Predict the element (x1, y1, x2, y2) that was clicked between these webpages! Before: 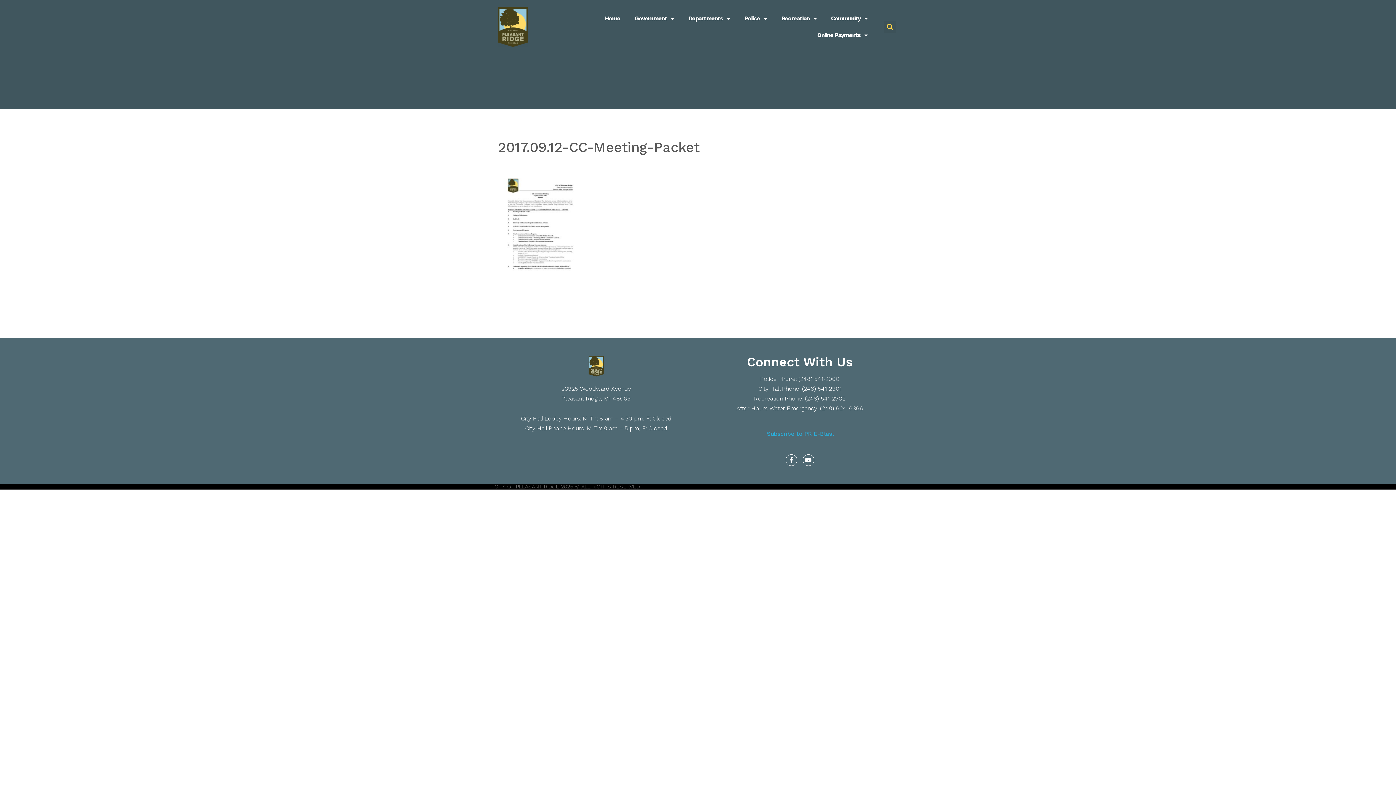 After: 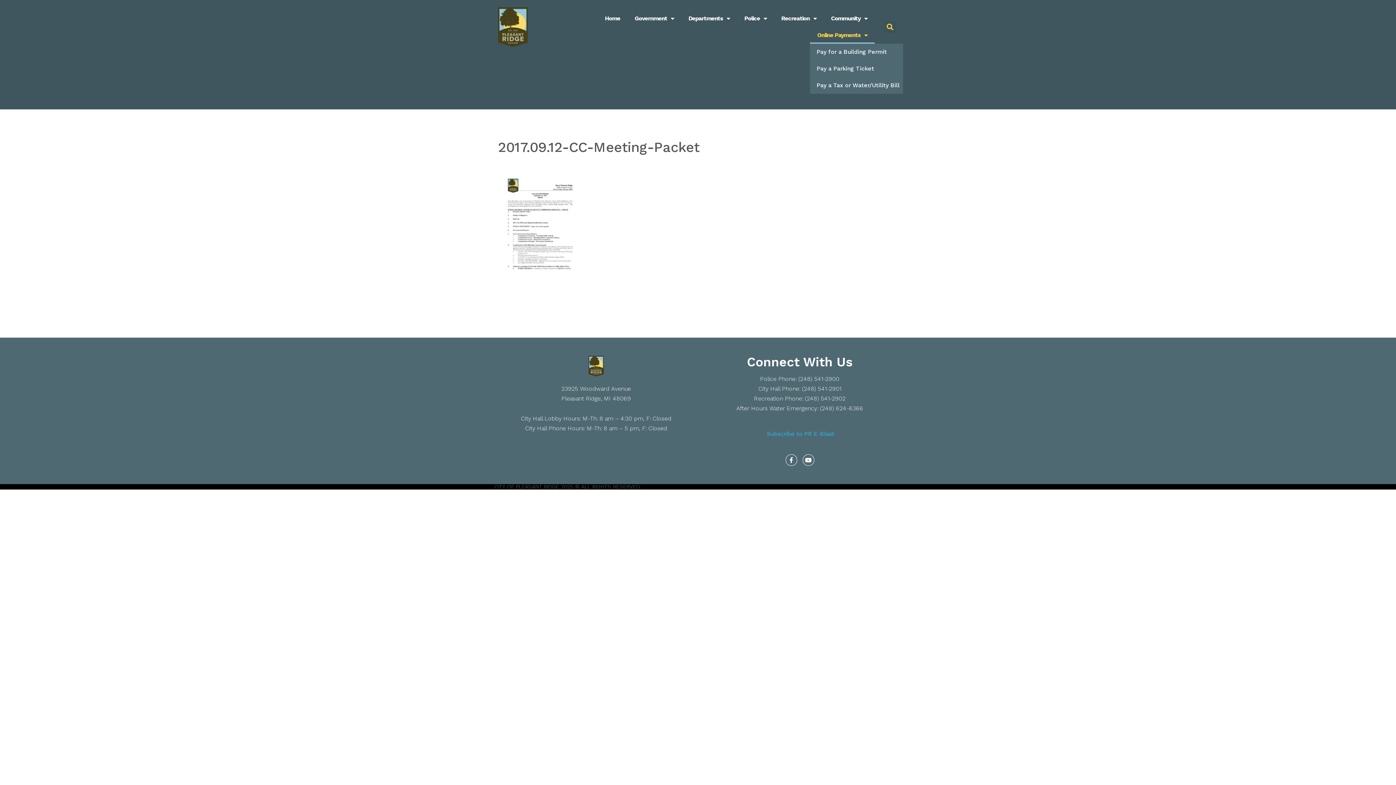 Action: bbox: (810, 27, 874, 43) label: Online Payments